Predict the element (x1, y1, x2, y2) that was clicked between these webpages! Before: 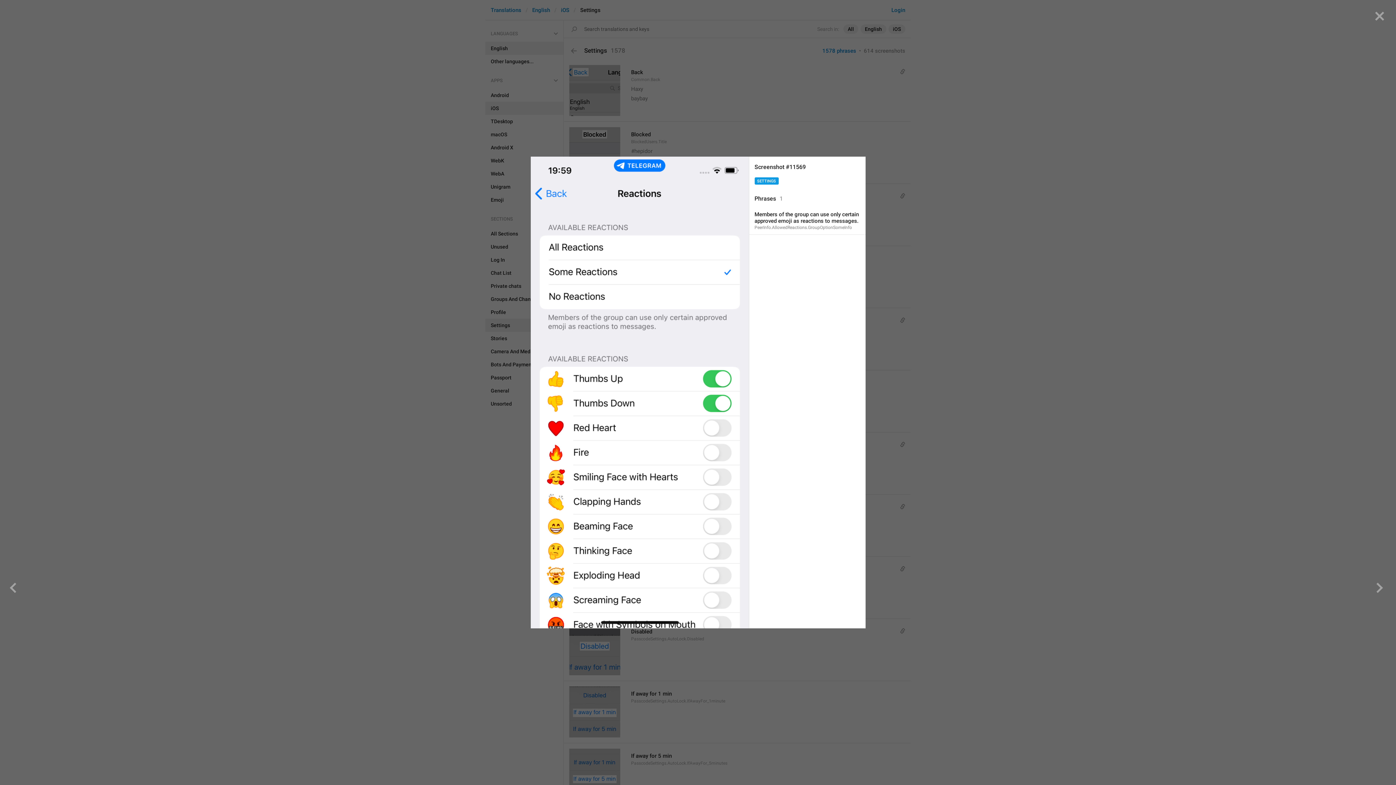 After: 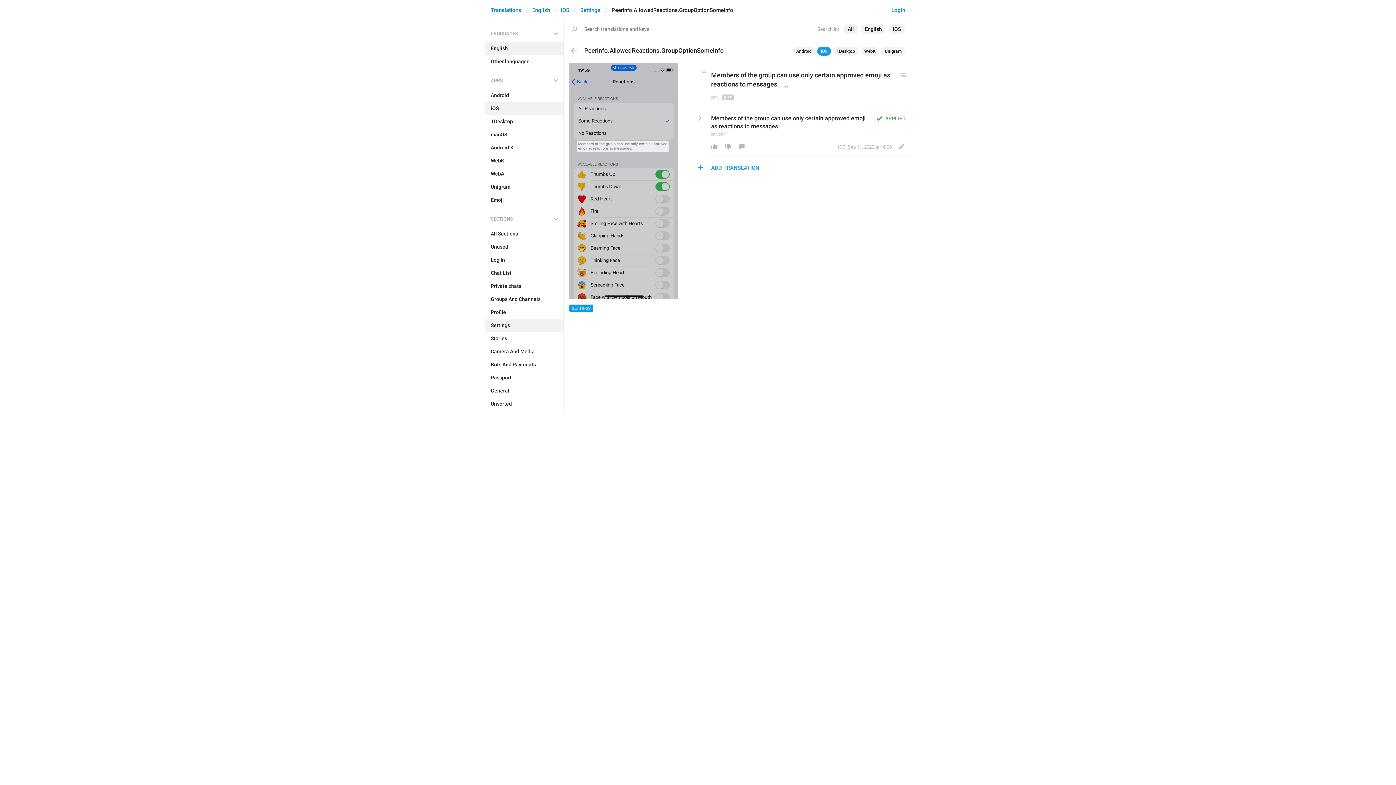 Action: label: Members of the group can use only certain approved emoji as reactions to messages.
PeerInfo.AllowedReactions.GroupOptionSomeInfo bbox: (749, 207, 865, 234)